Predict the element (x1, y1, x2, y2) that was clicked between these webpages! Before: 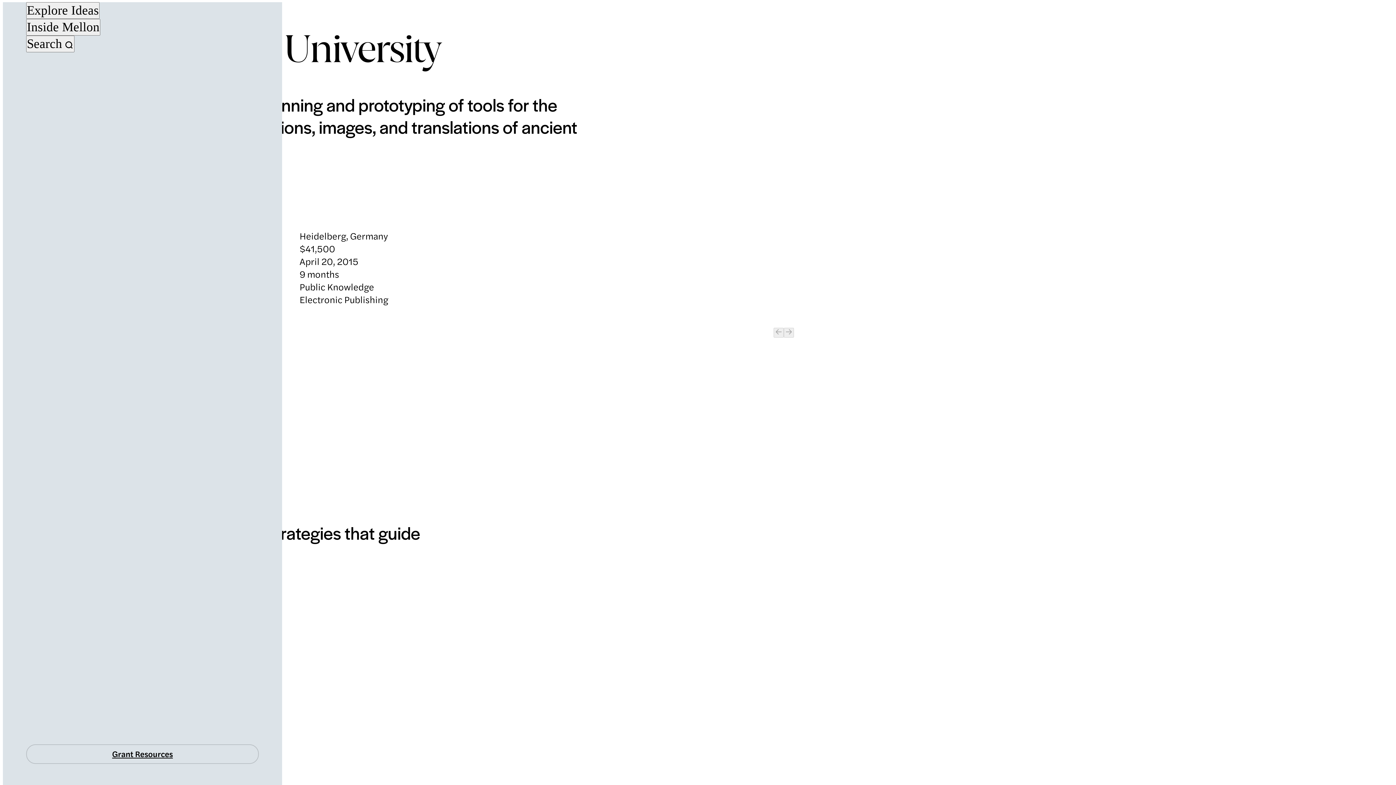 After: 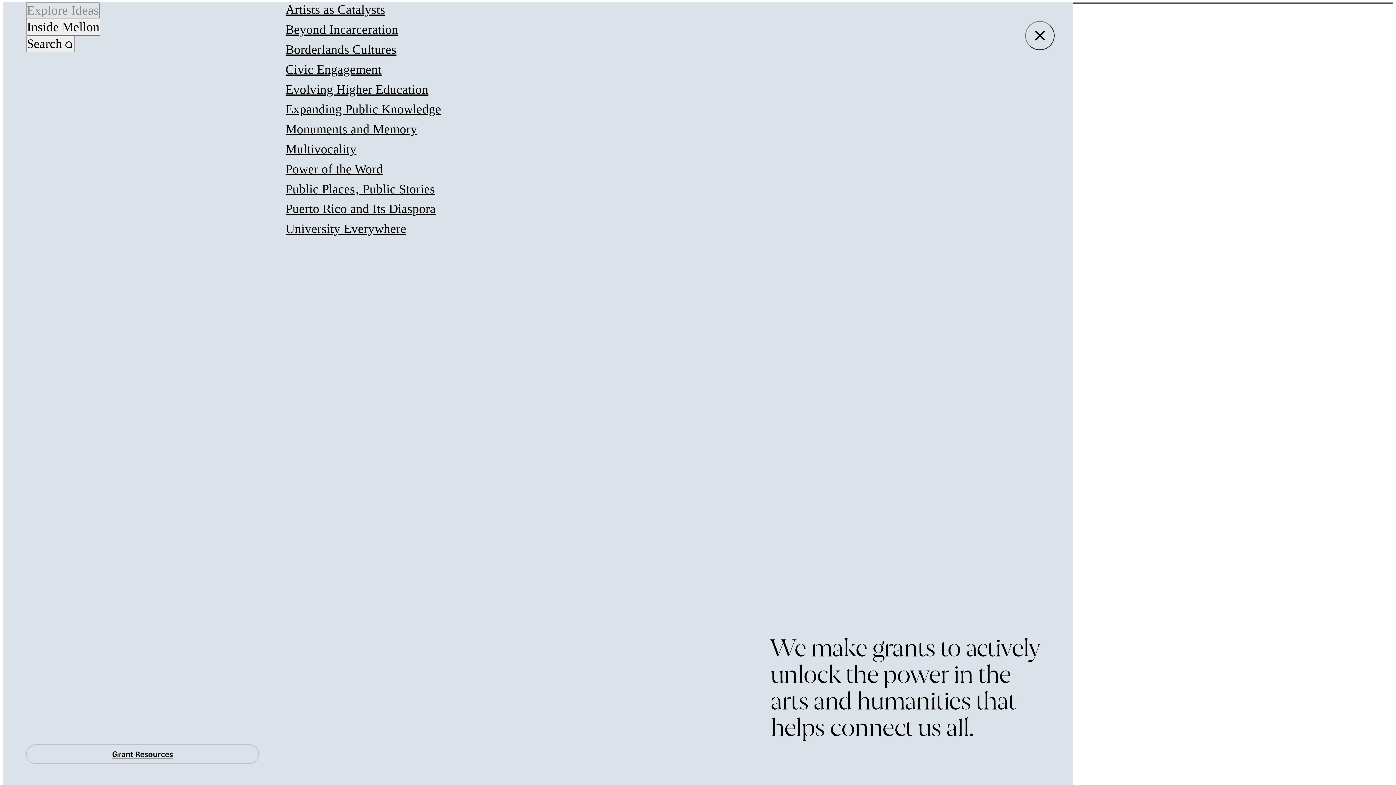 Action: bbox: (26, 2, 99, 19) label: Explore Ideas